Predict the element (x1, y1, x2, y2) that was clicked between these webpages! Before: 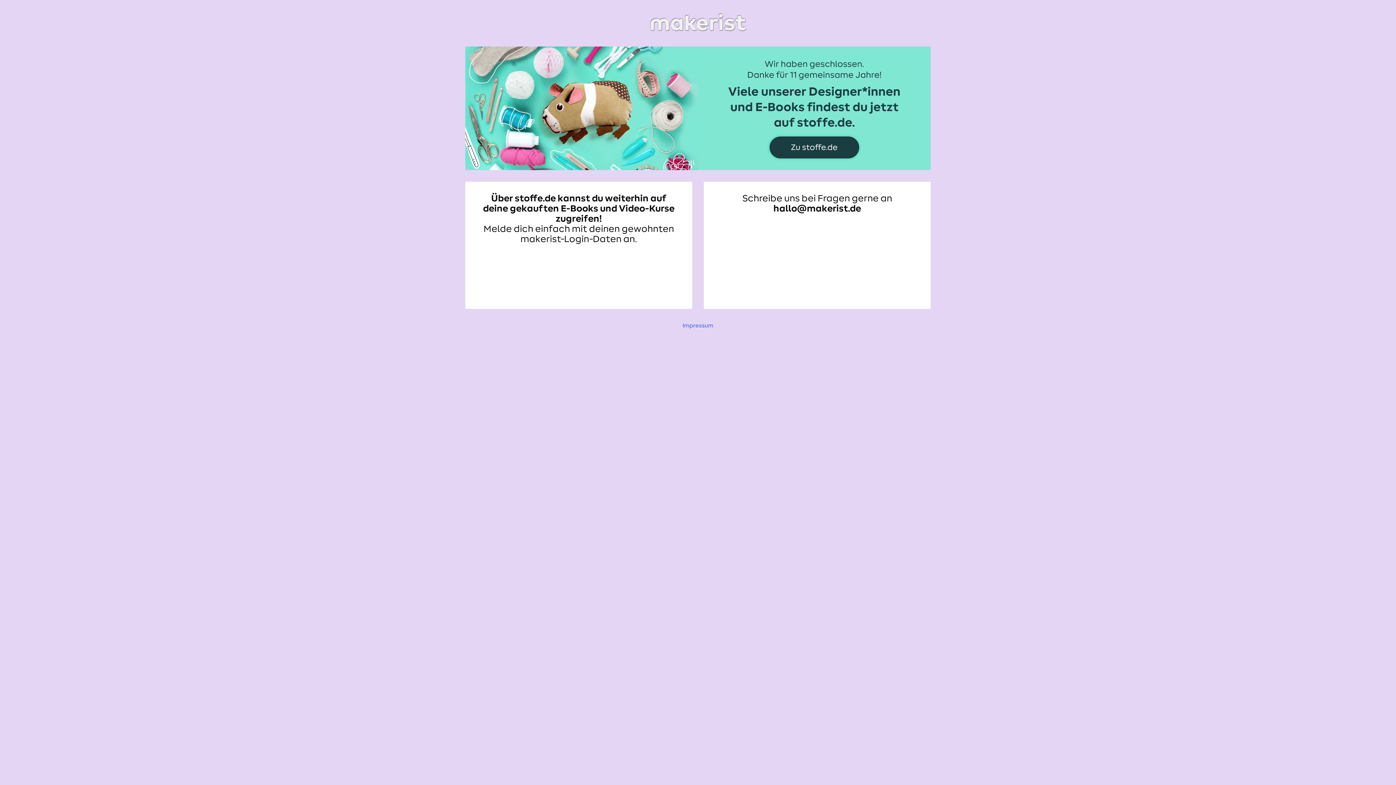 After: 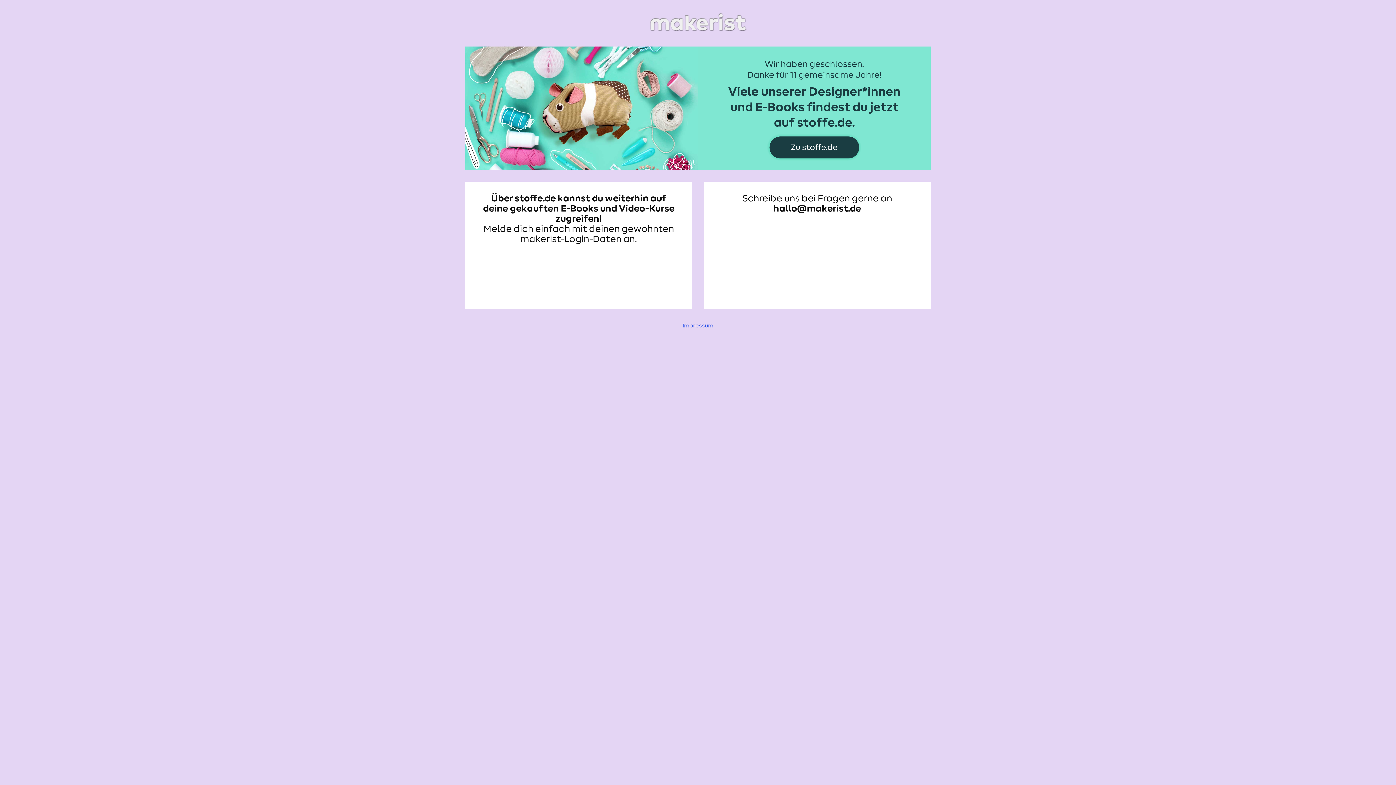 Action: bbox: (465, 11, 930, 34)